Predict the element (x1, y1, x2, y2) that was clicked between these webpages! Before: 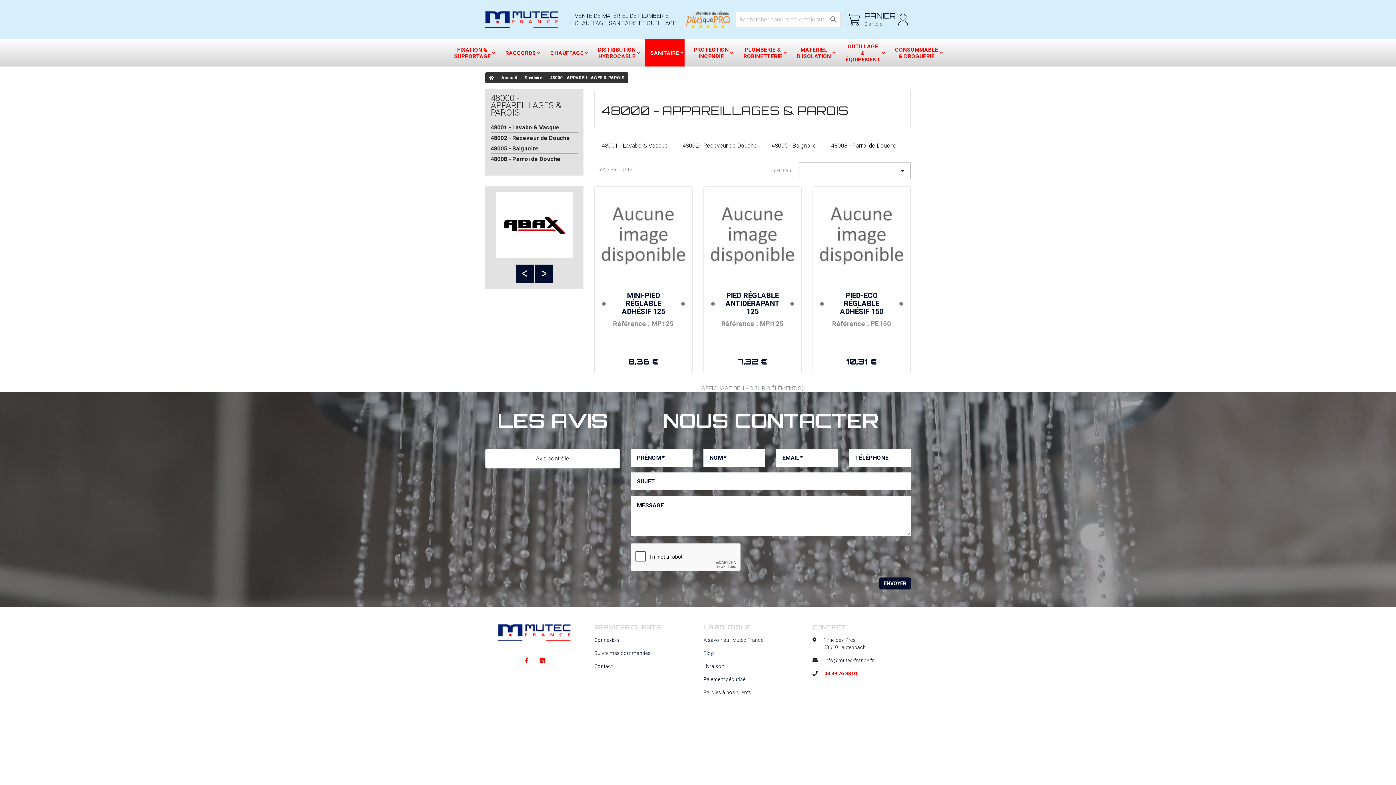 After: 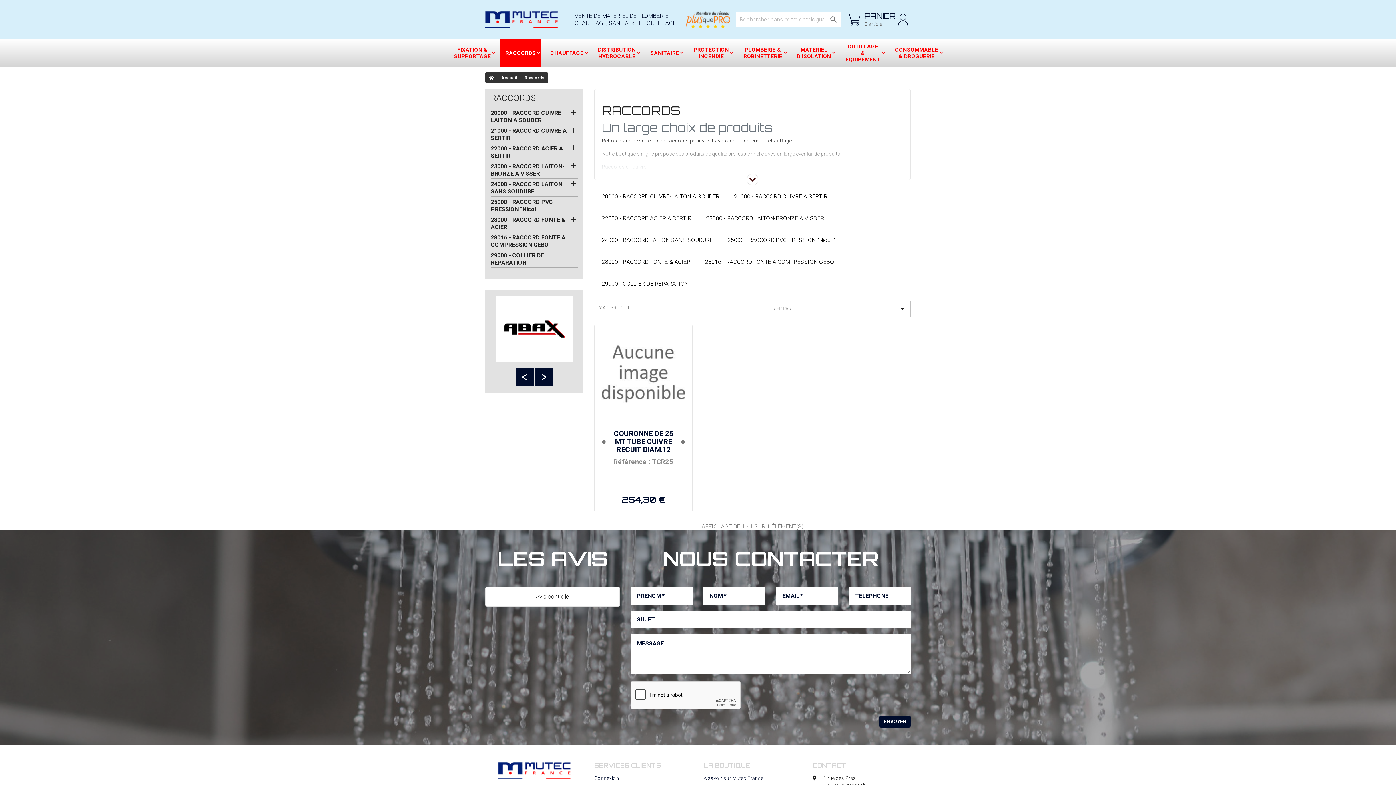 Action: bbox: (500, 39, 545, 66) label: RACCORDS